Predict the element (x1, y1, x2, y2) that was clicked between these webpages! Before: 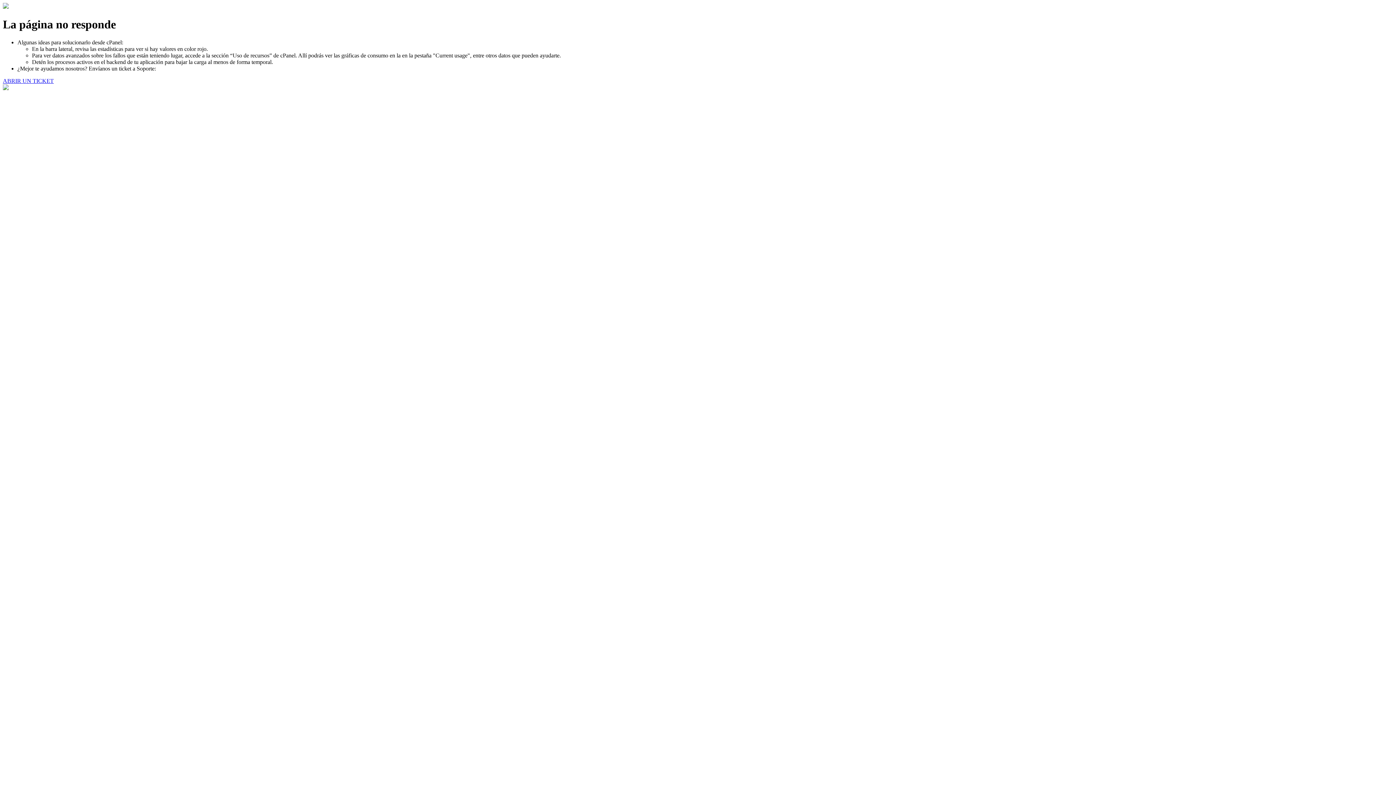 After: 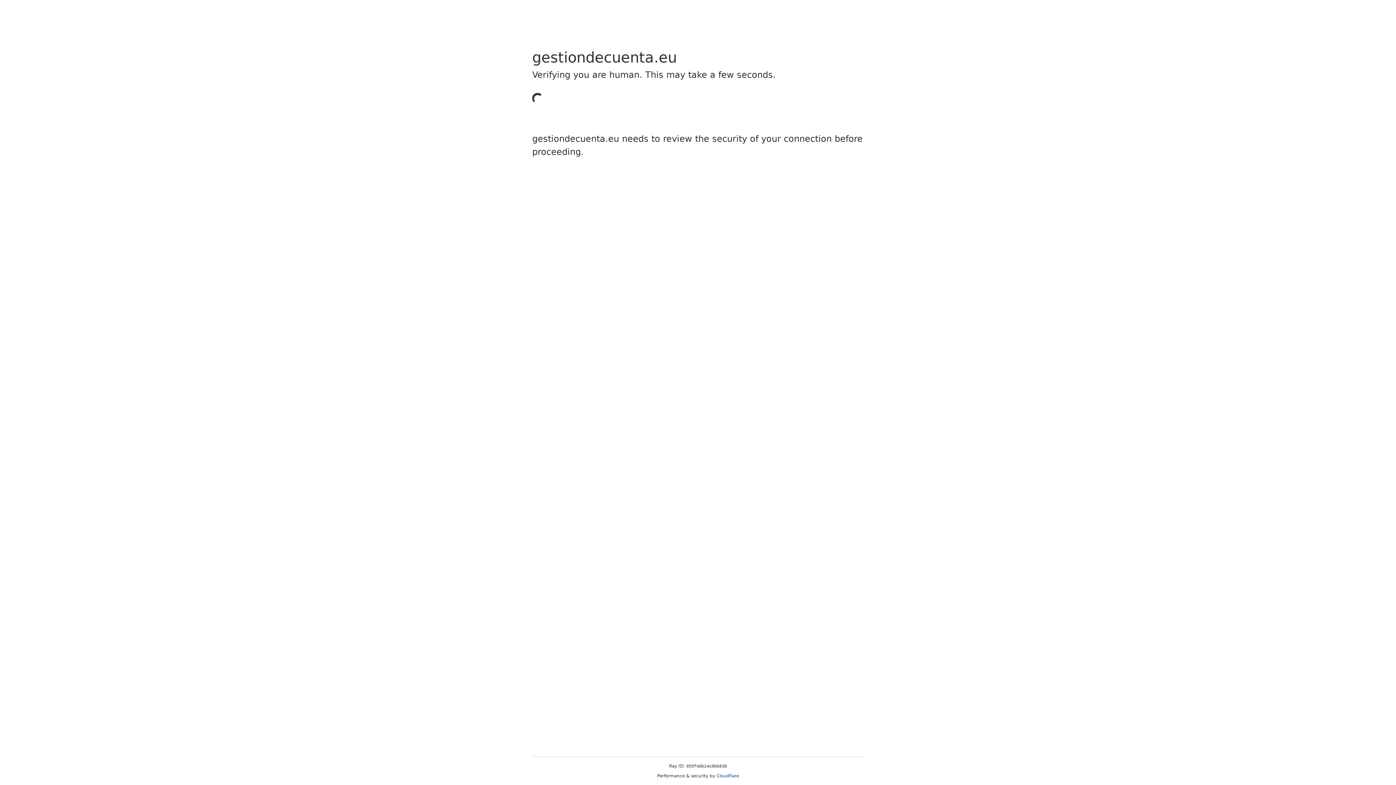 Action: label: ABRIR UN TICKET bbox: (2, 77, 53, 83)